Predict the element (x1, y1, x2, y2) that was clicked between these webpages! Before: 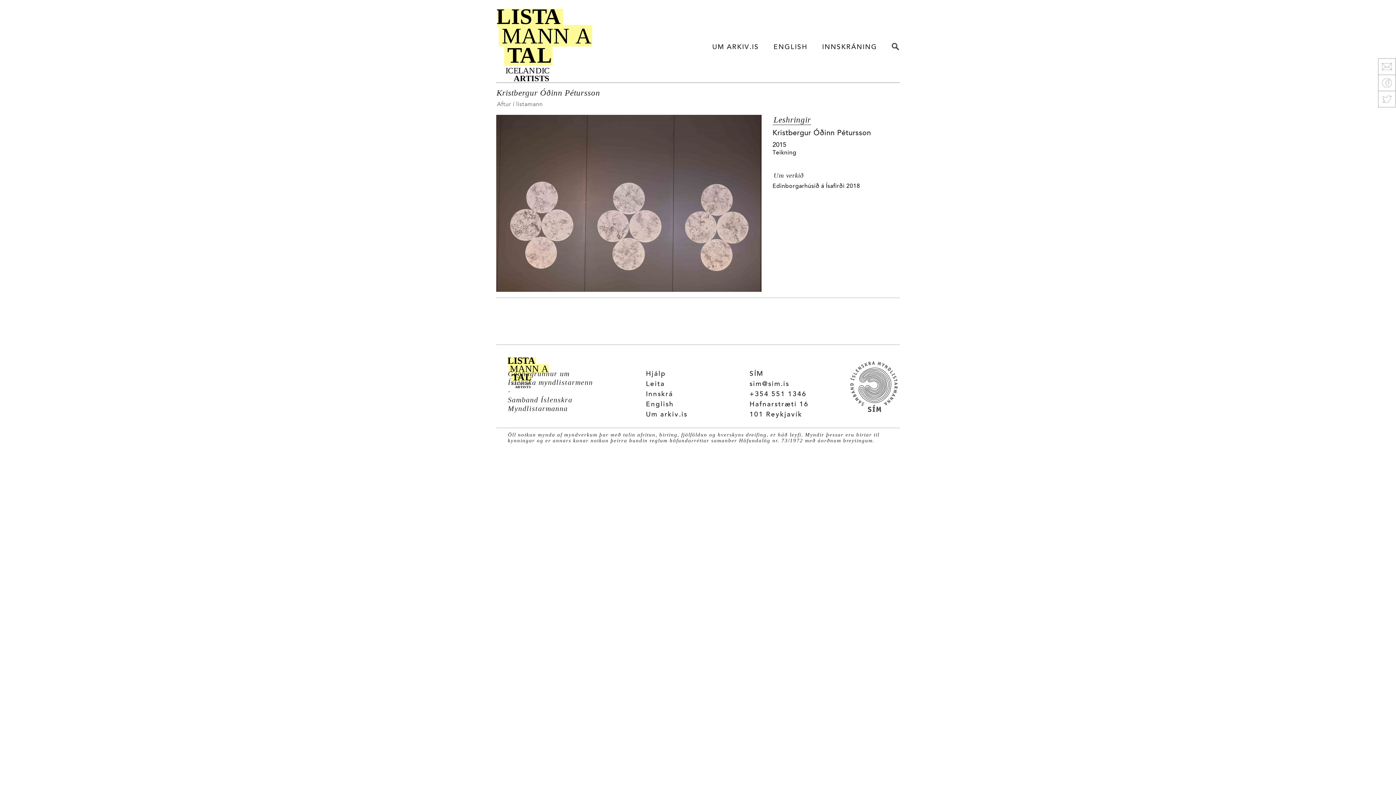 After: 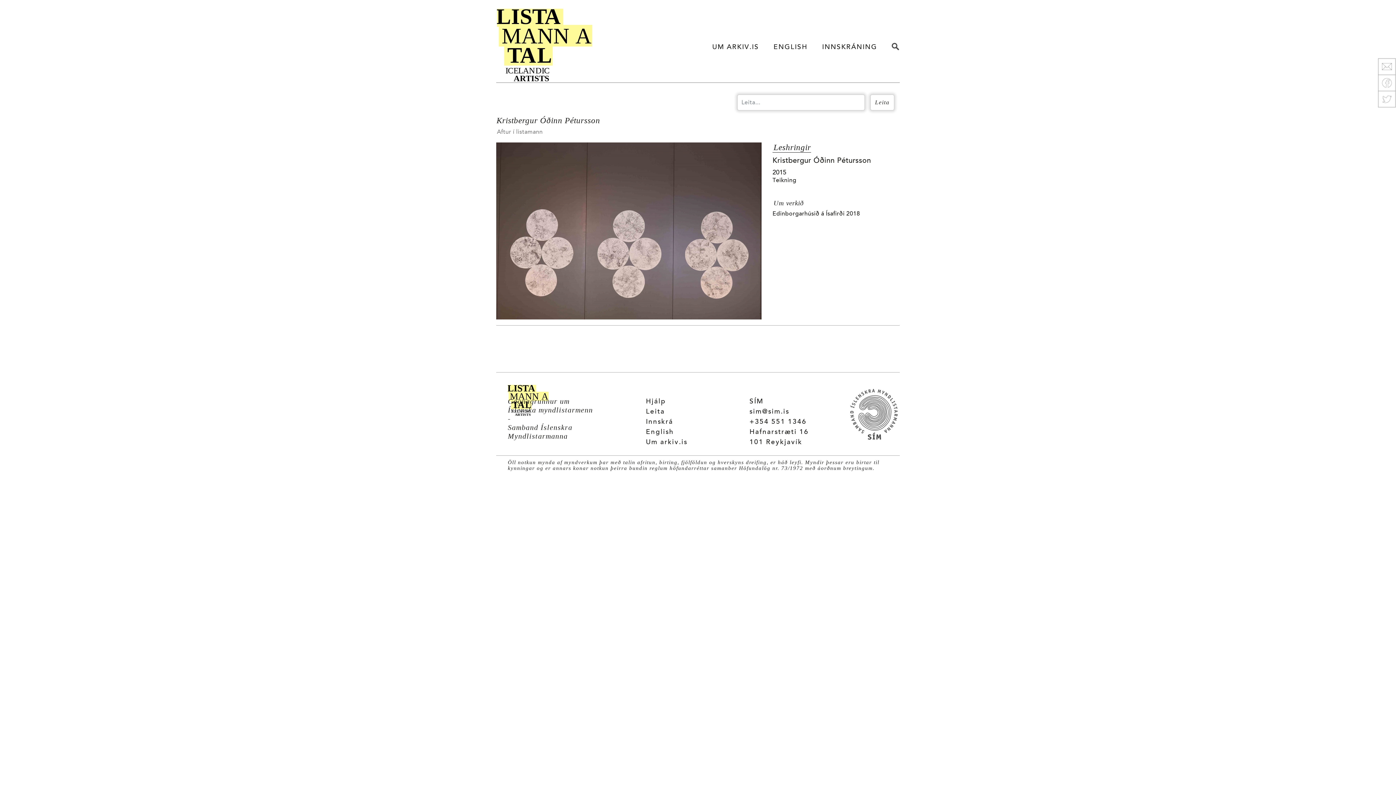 Action: bbox: (889, 39, 902, 55)